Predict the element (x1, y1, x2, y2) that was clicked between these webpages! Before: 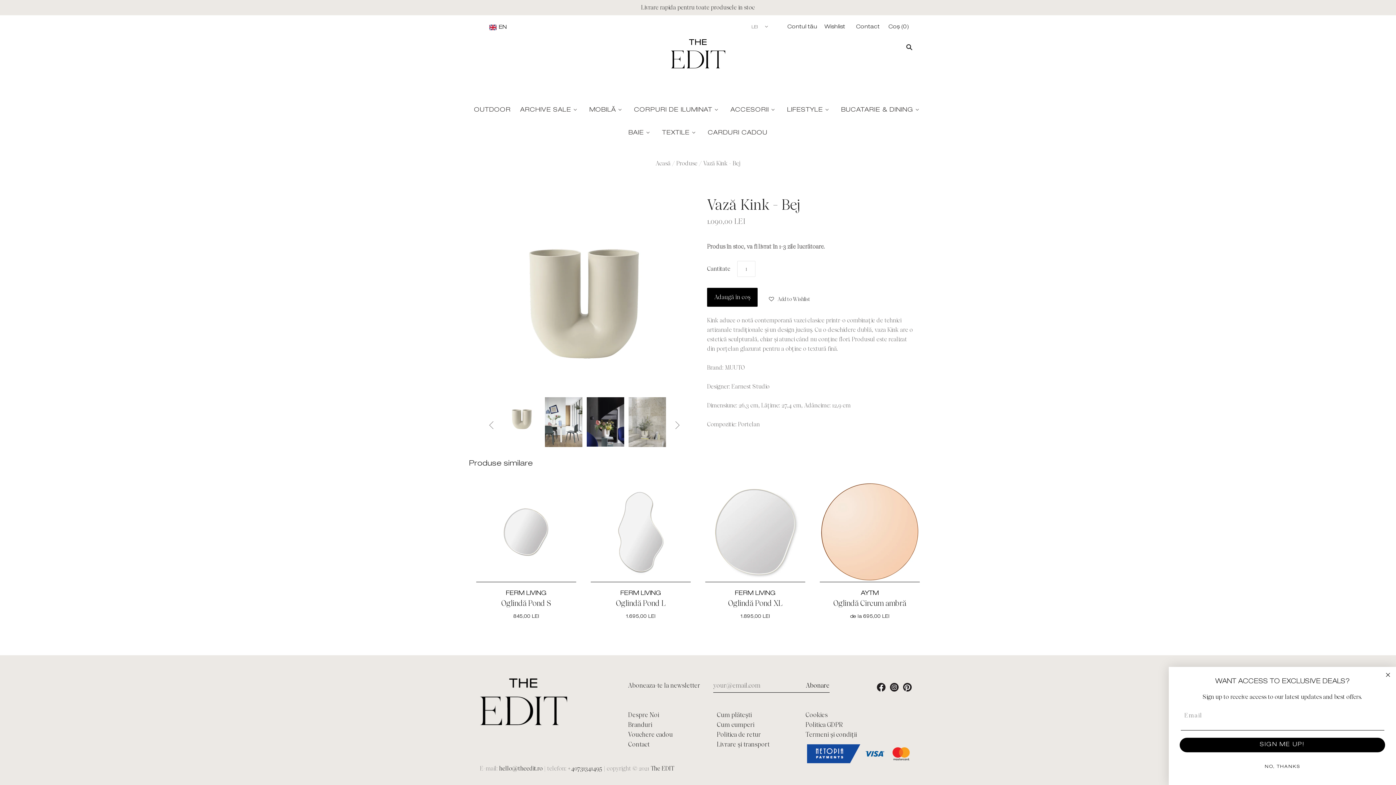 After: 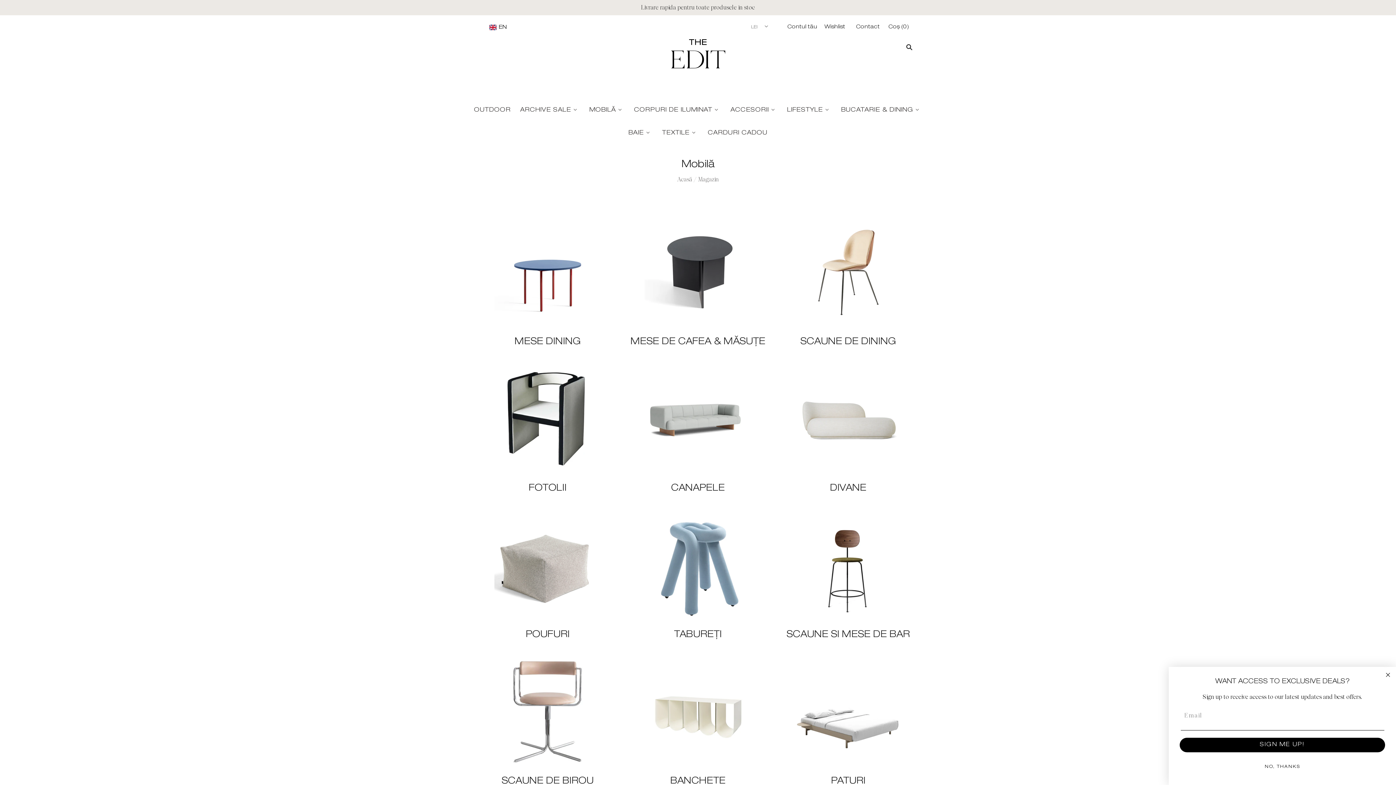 Action: bbox: (584, 98, 629, 121) label: MOBILĂ